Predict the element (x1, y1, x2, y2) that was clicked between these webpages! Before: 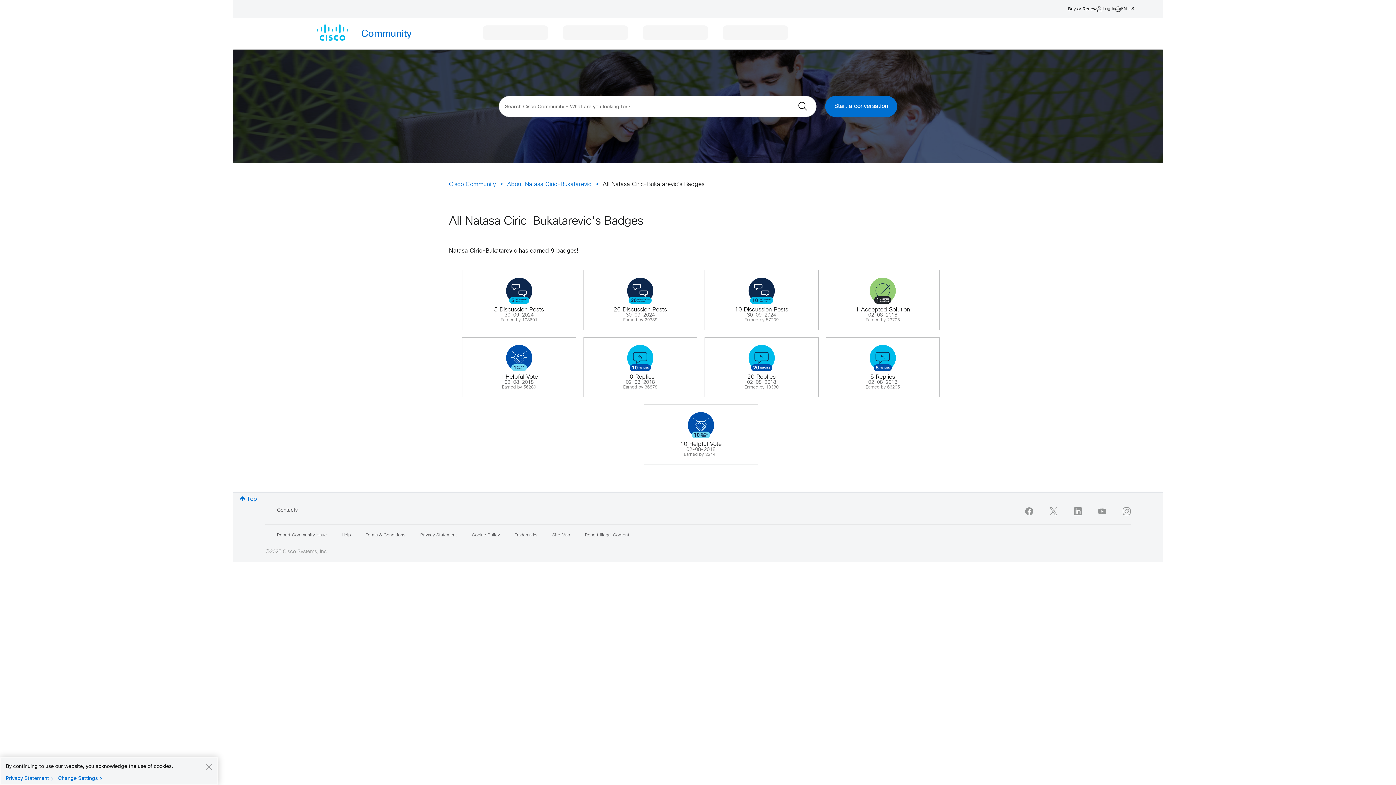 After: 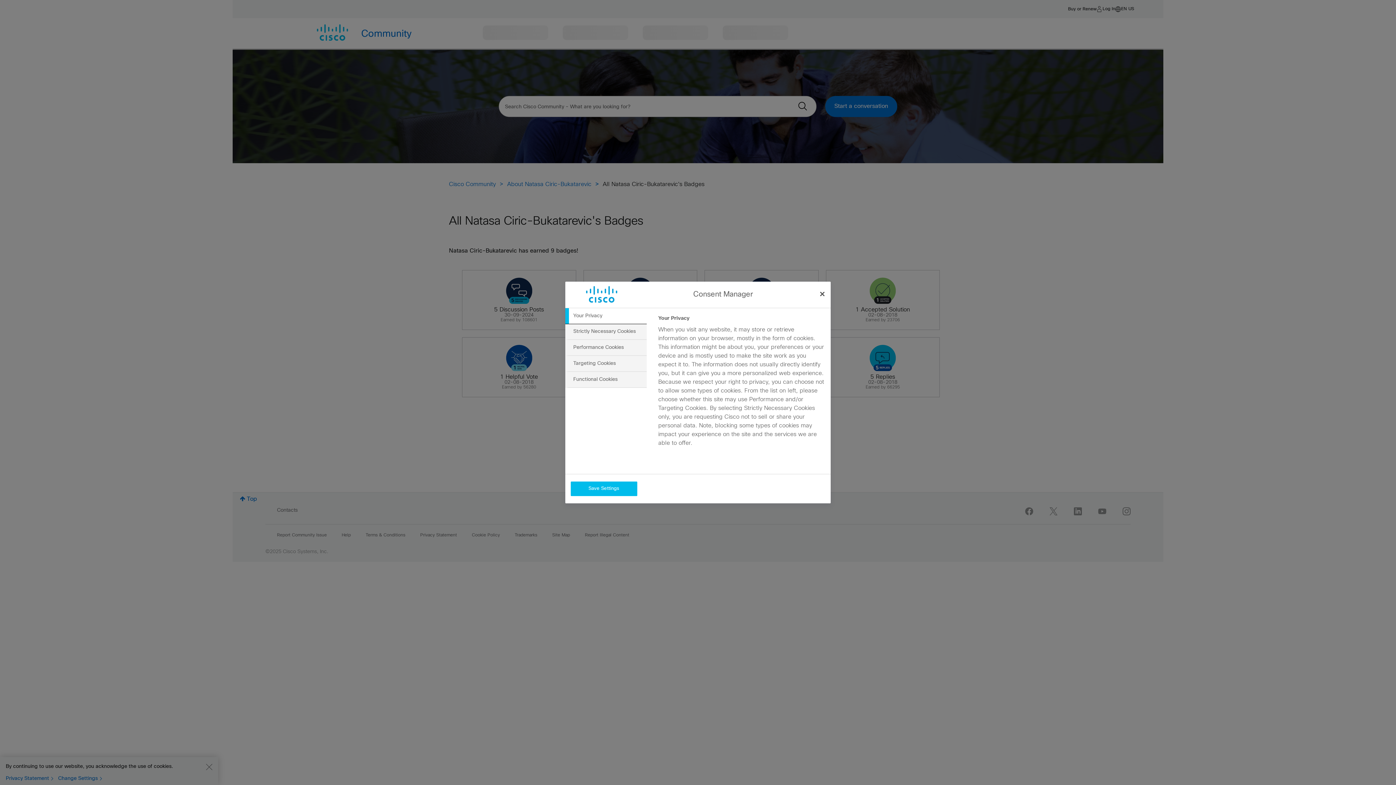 Action: bbox: (58, 775, 105, 782) label: Change Settings